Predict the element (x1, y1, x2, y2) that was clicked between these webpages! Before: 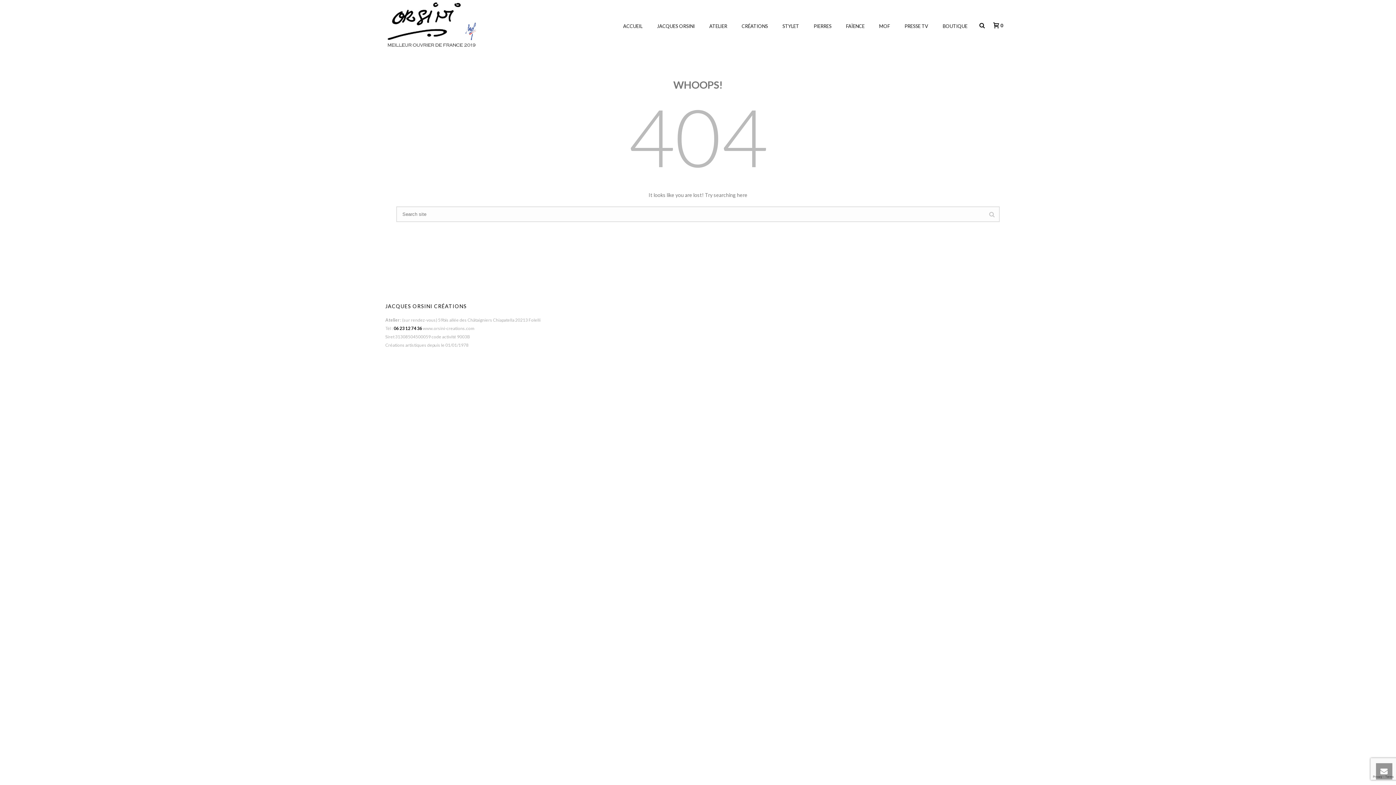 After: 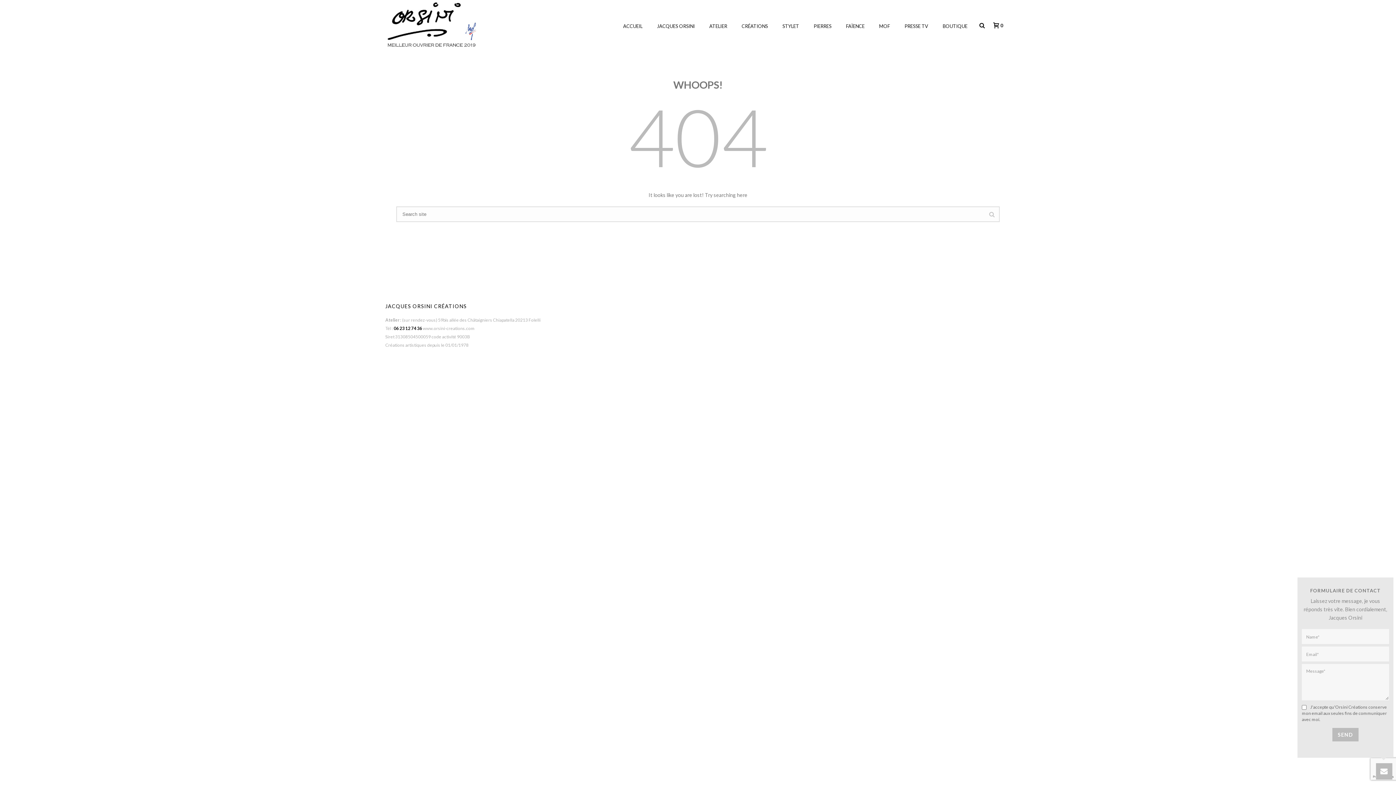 Action: bbox: (1376, 763, 1392, 780)